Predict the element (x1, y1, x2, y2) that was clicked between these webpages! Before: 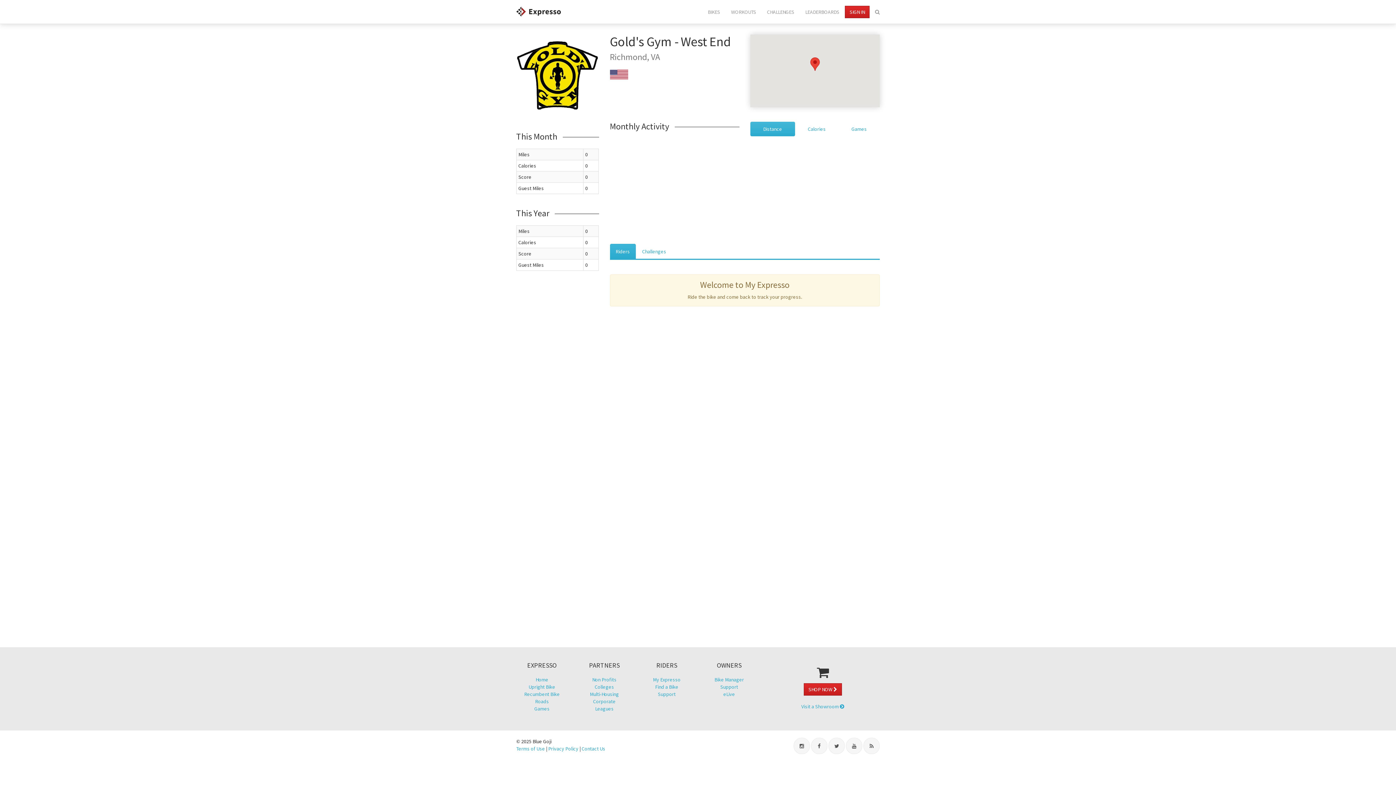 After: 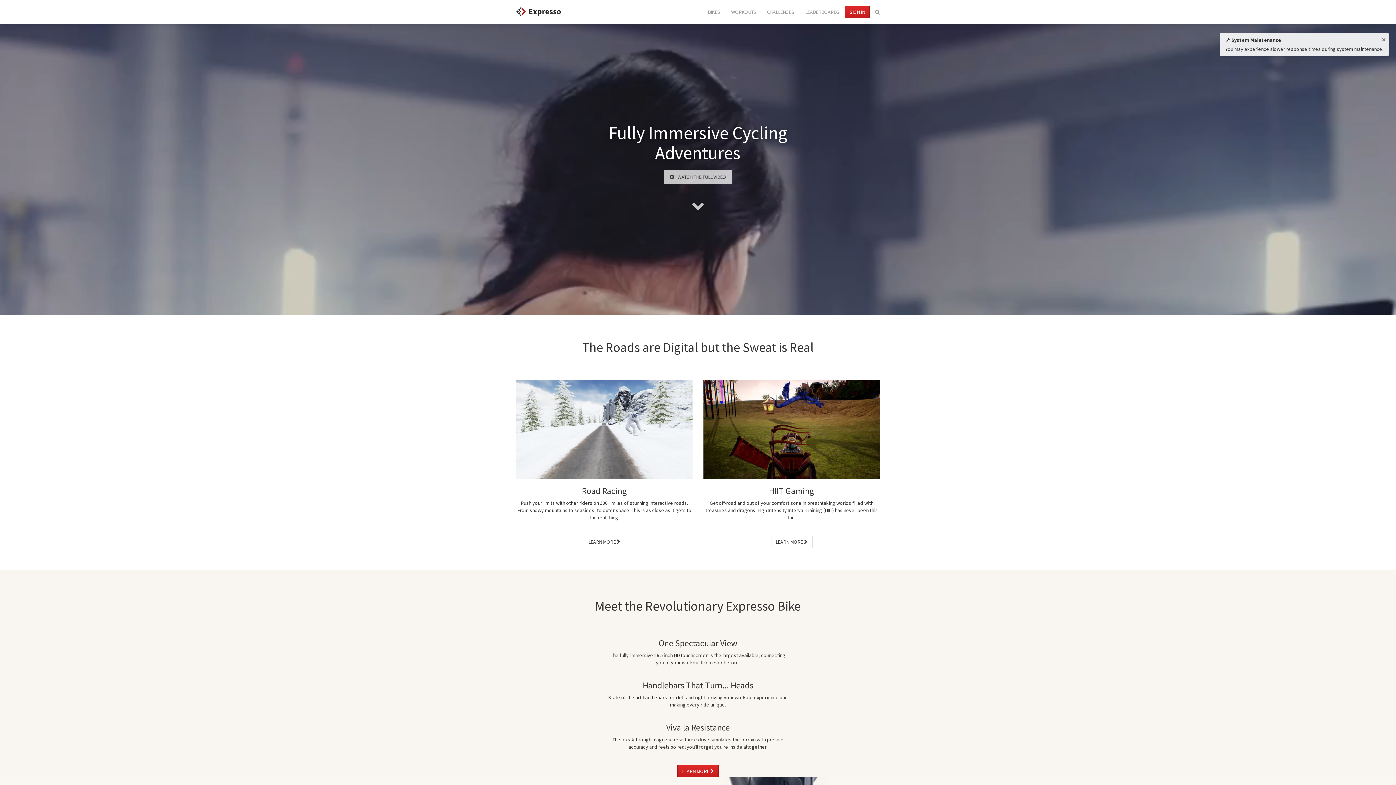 Action: bbox: (510, 0, 566, 23)